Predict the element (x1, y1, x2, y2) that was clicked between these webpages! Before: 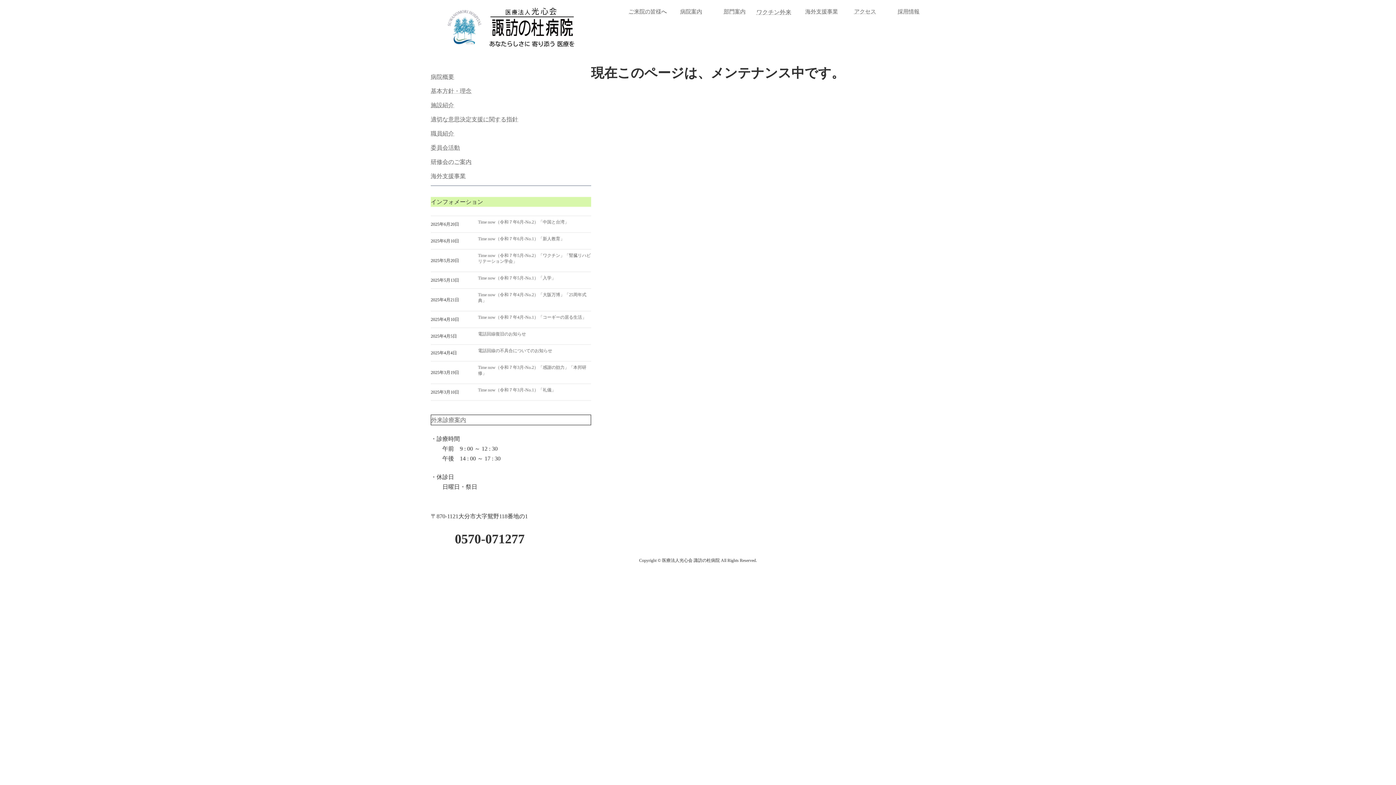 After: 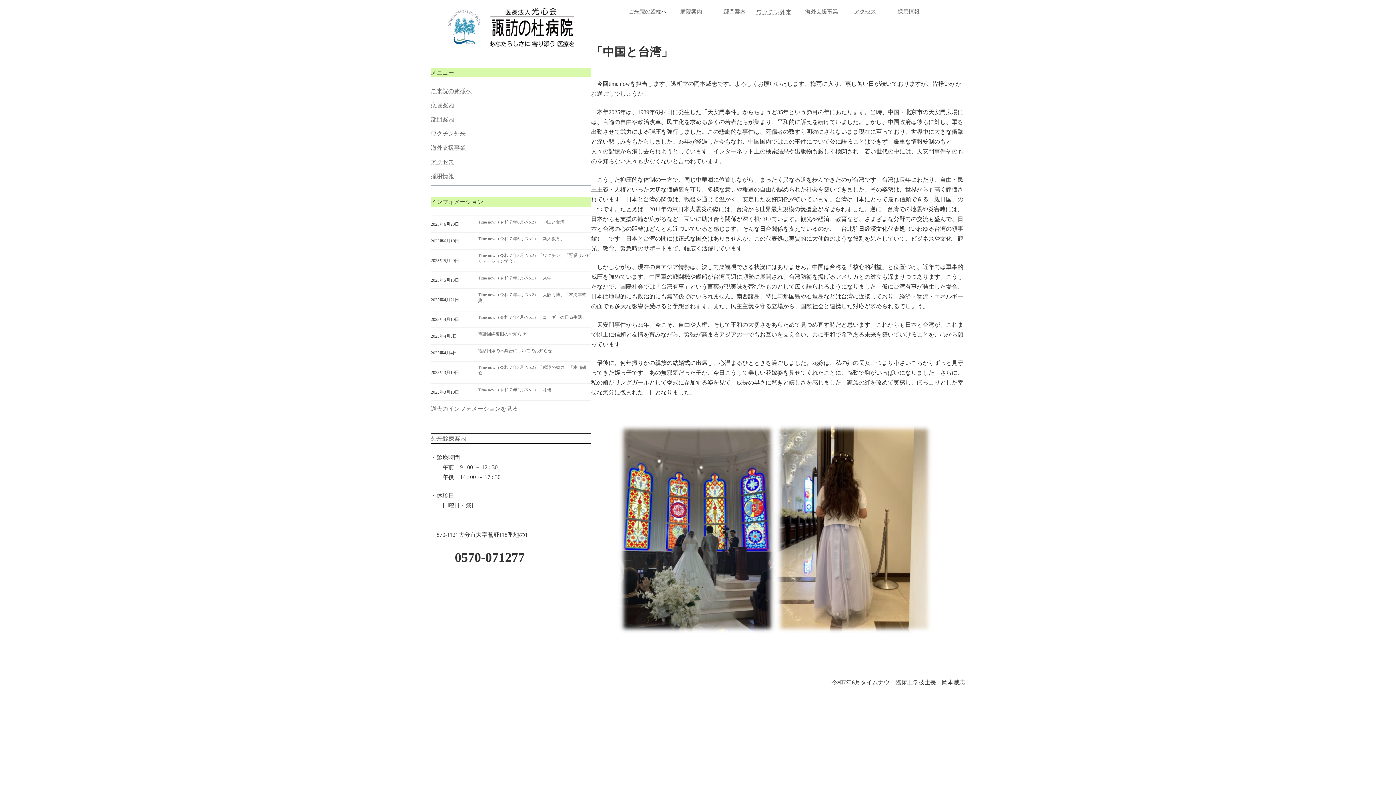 Action: label: Time now（令和７年6月-No.2）「中国と台湾」 bbox: (478, 219, 569, 224)